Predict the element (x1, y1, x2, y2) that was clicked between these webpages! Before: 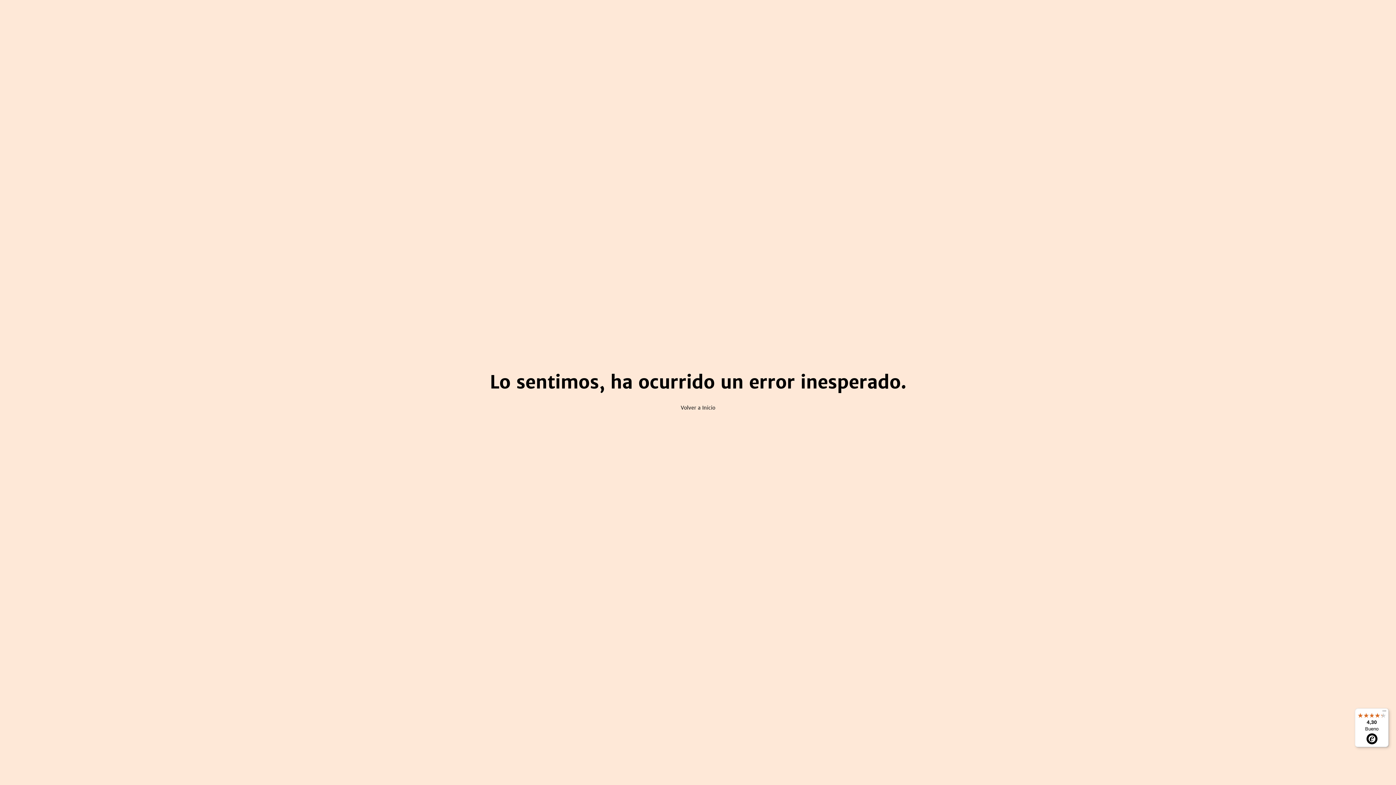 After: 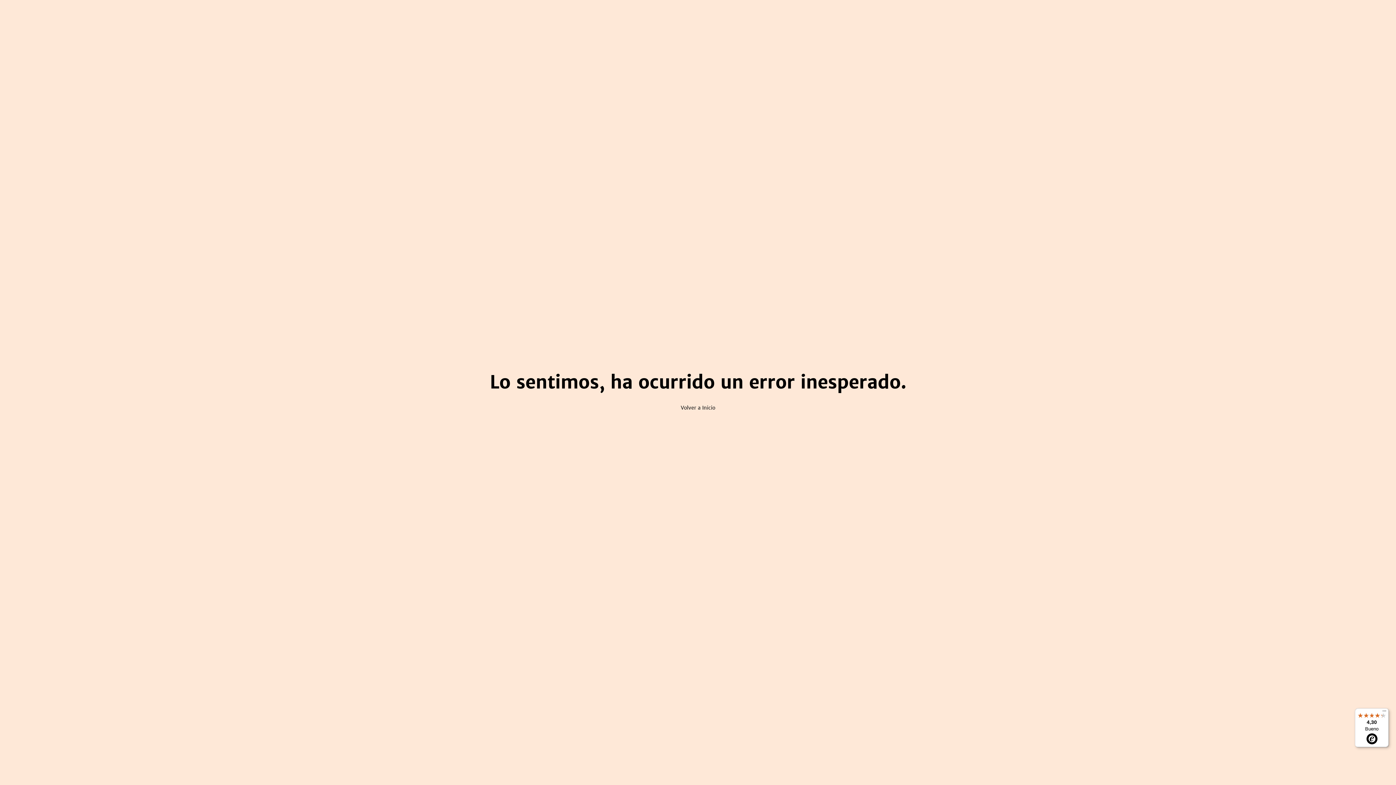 Action: label: 4,30

Bueno bbox: (1355, 708, 1389, 747)